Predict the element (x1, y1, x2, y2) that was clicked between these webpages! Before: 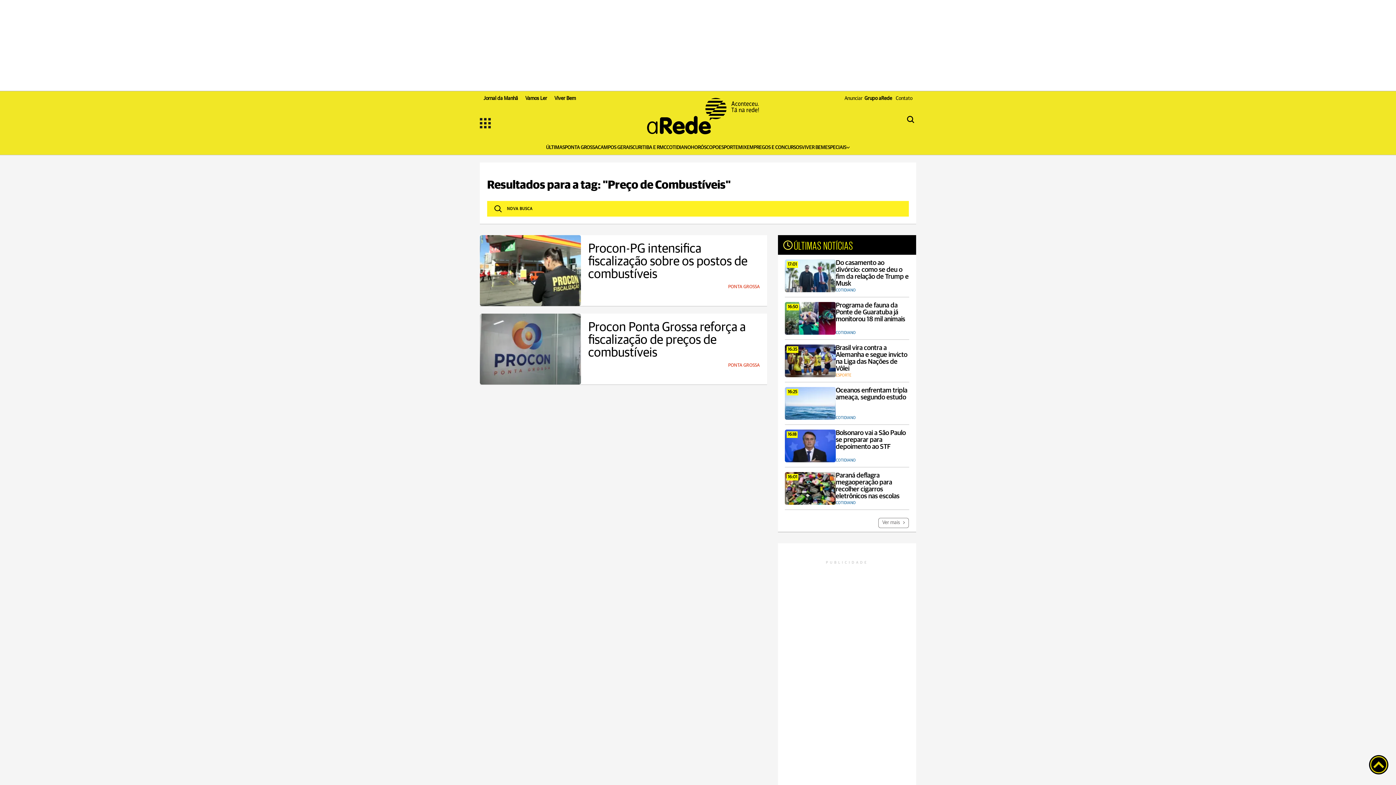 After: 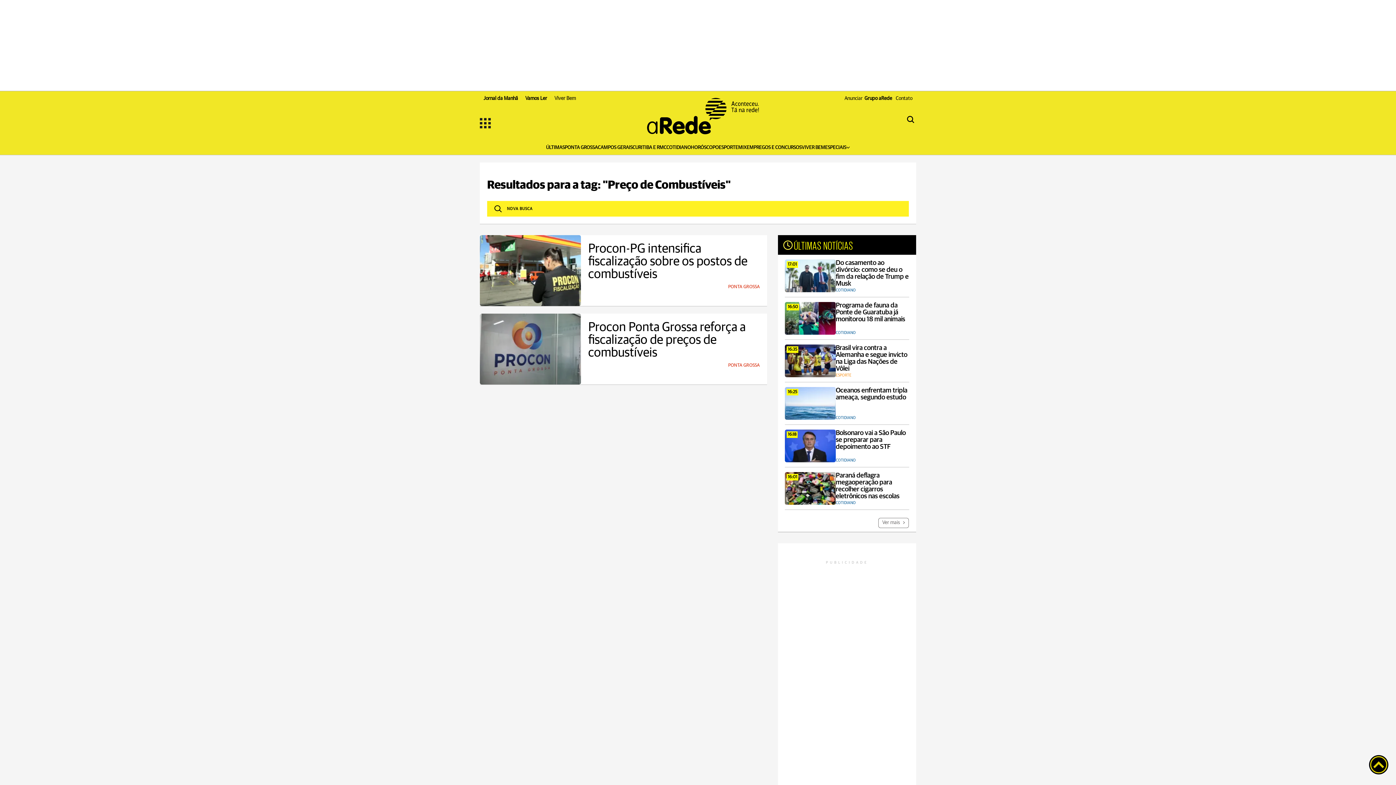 Action: bbox: (550, 91, 579, 105) label: Viver Bem